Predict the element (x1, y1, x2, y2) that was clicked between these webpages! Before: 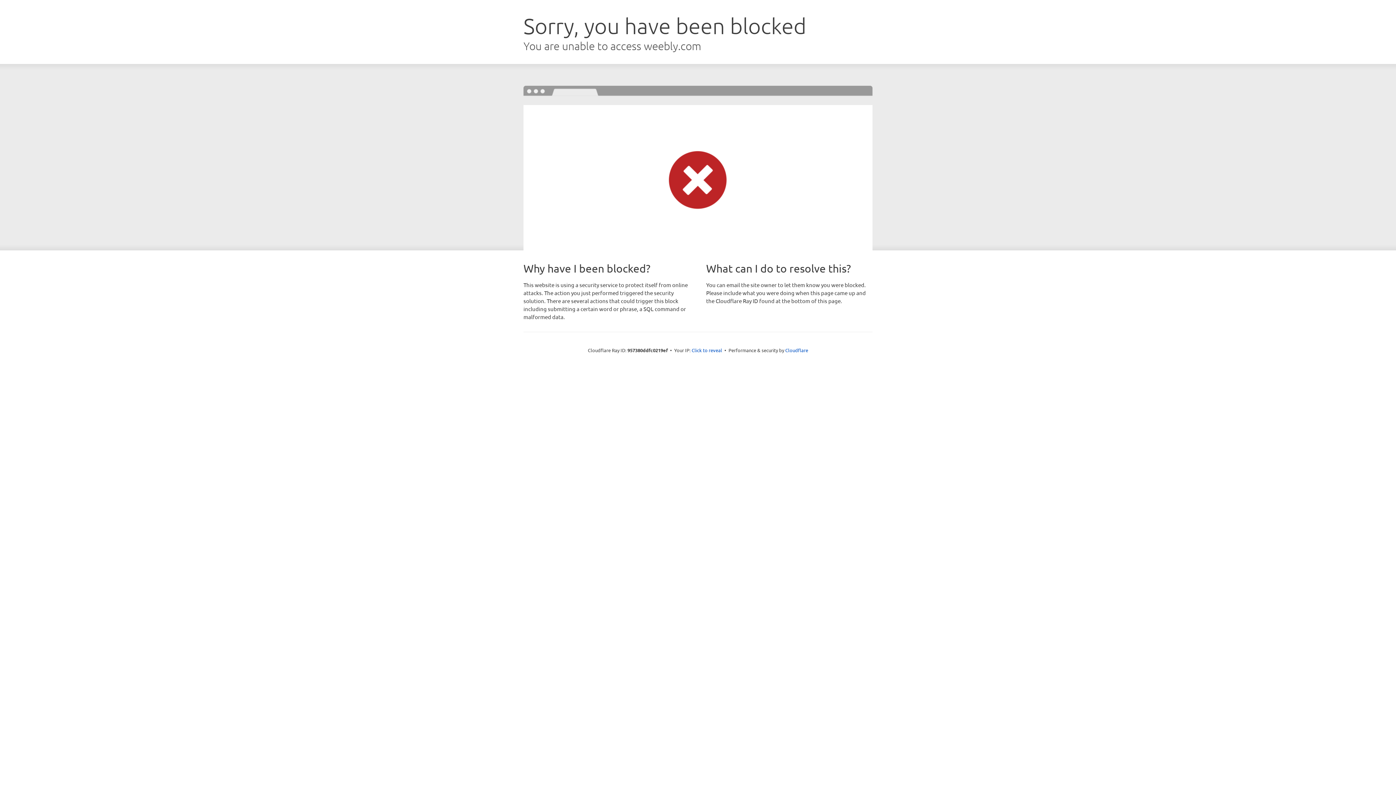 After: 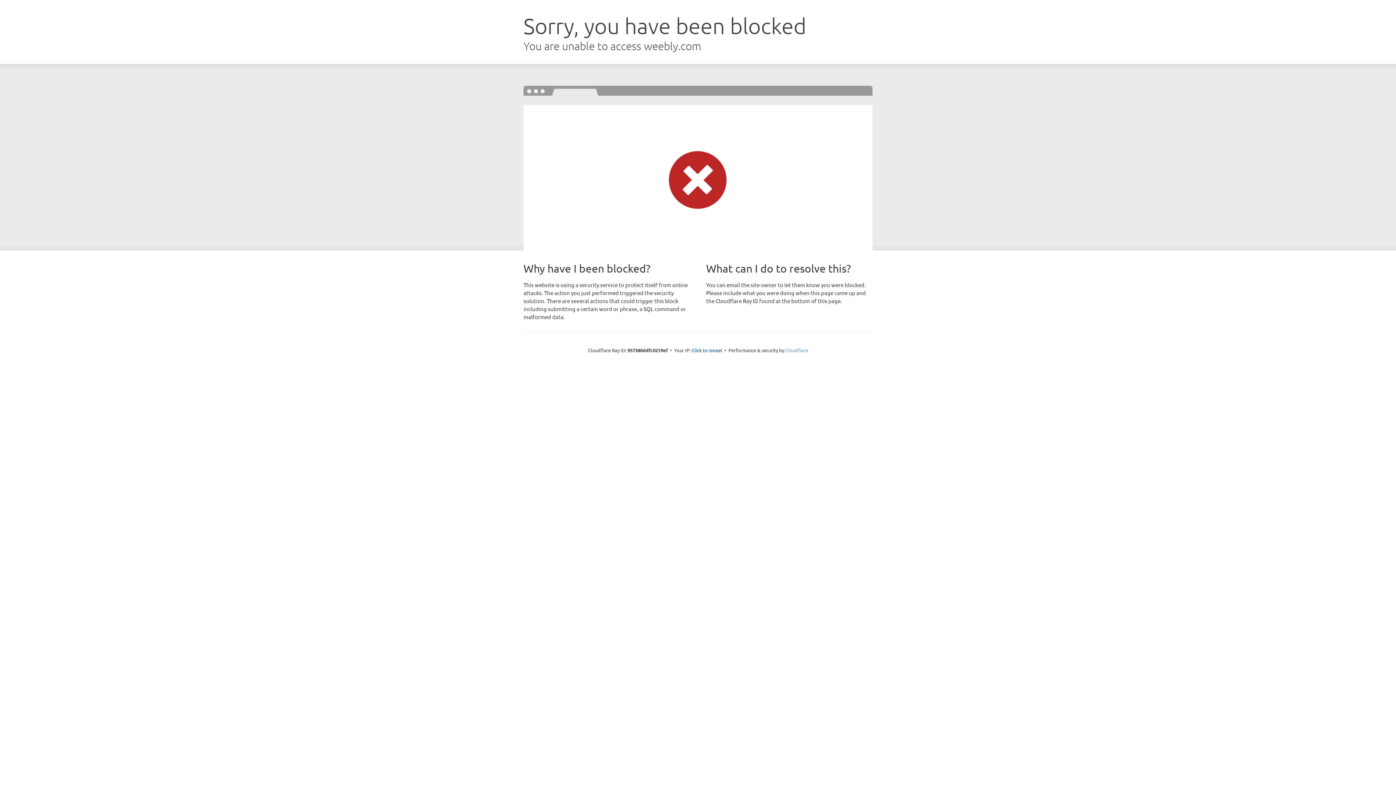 Action: bbox: (785, 347, 808, 353) label: Cloudflare